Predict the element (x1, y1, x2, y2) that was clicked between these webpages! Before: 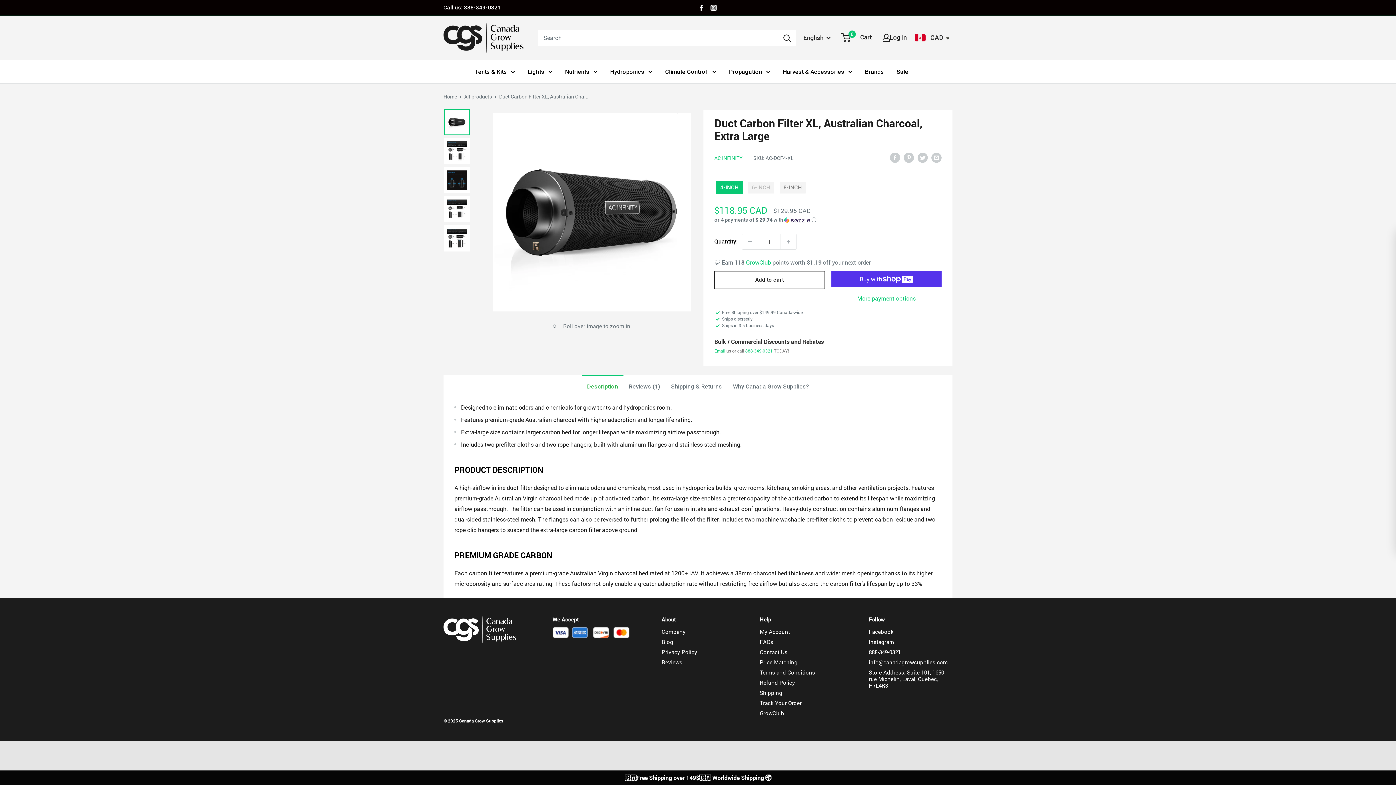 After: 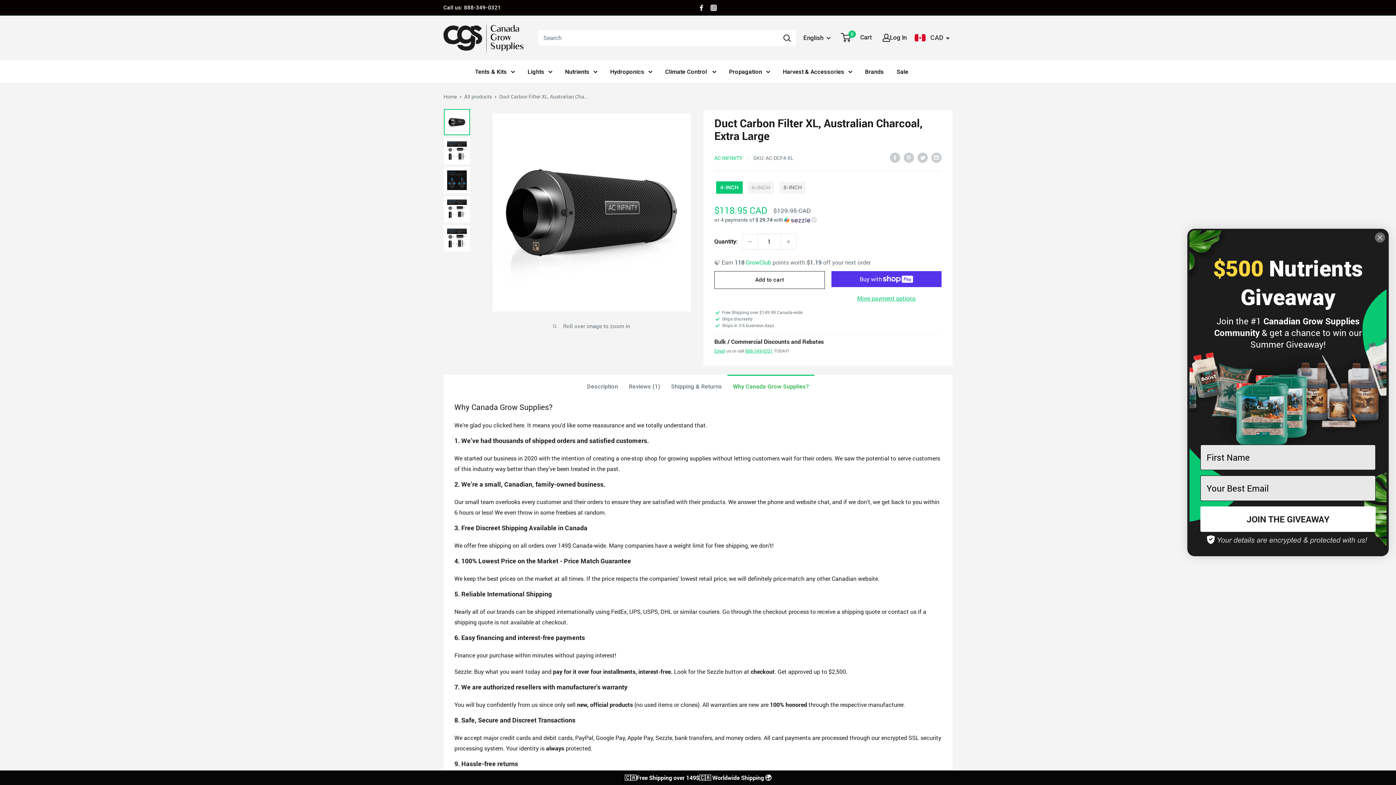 Action: bbox: (727, 375, 814, 393) label: Why Canada Grow Supplies?